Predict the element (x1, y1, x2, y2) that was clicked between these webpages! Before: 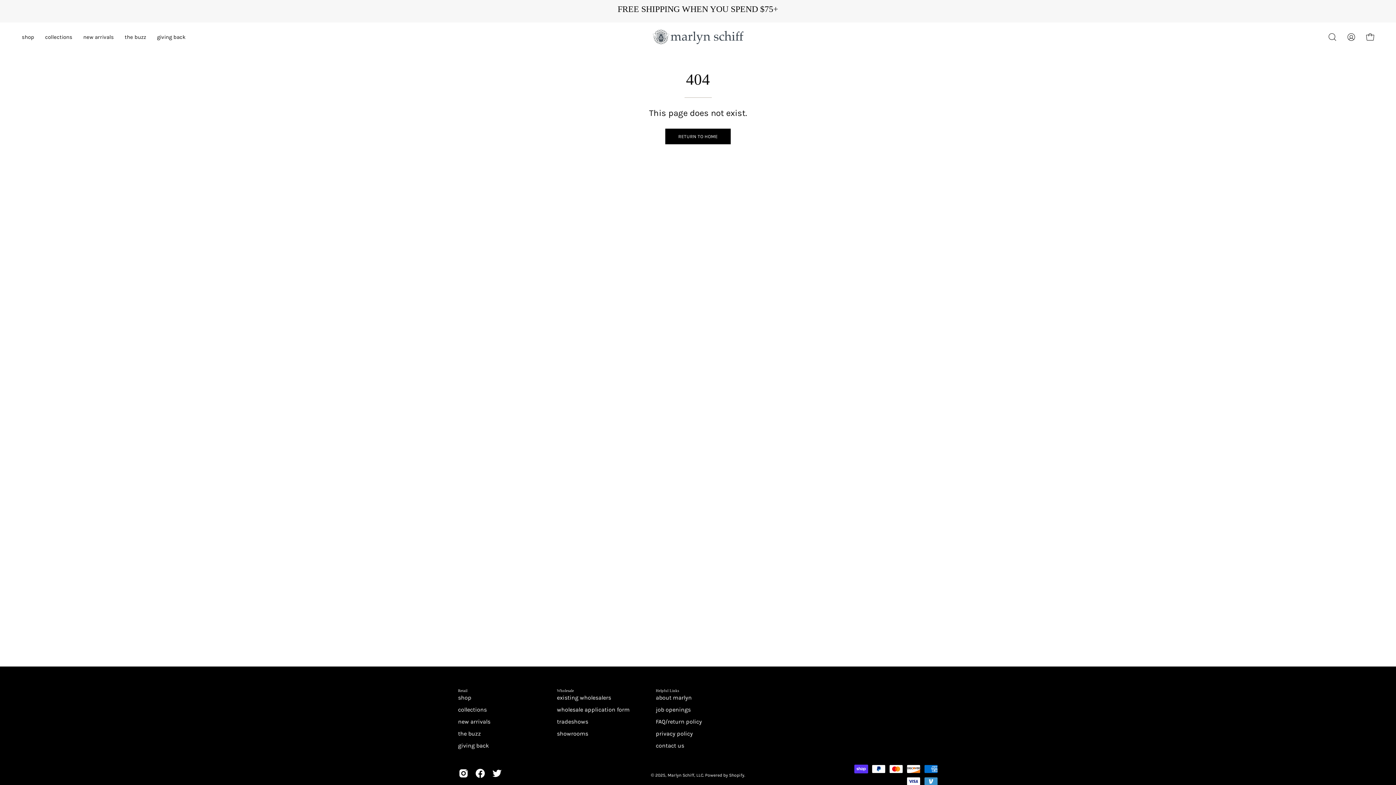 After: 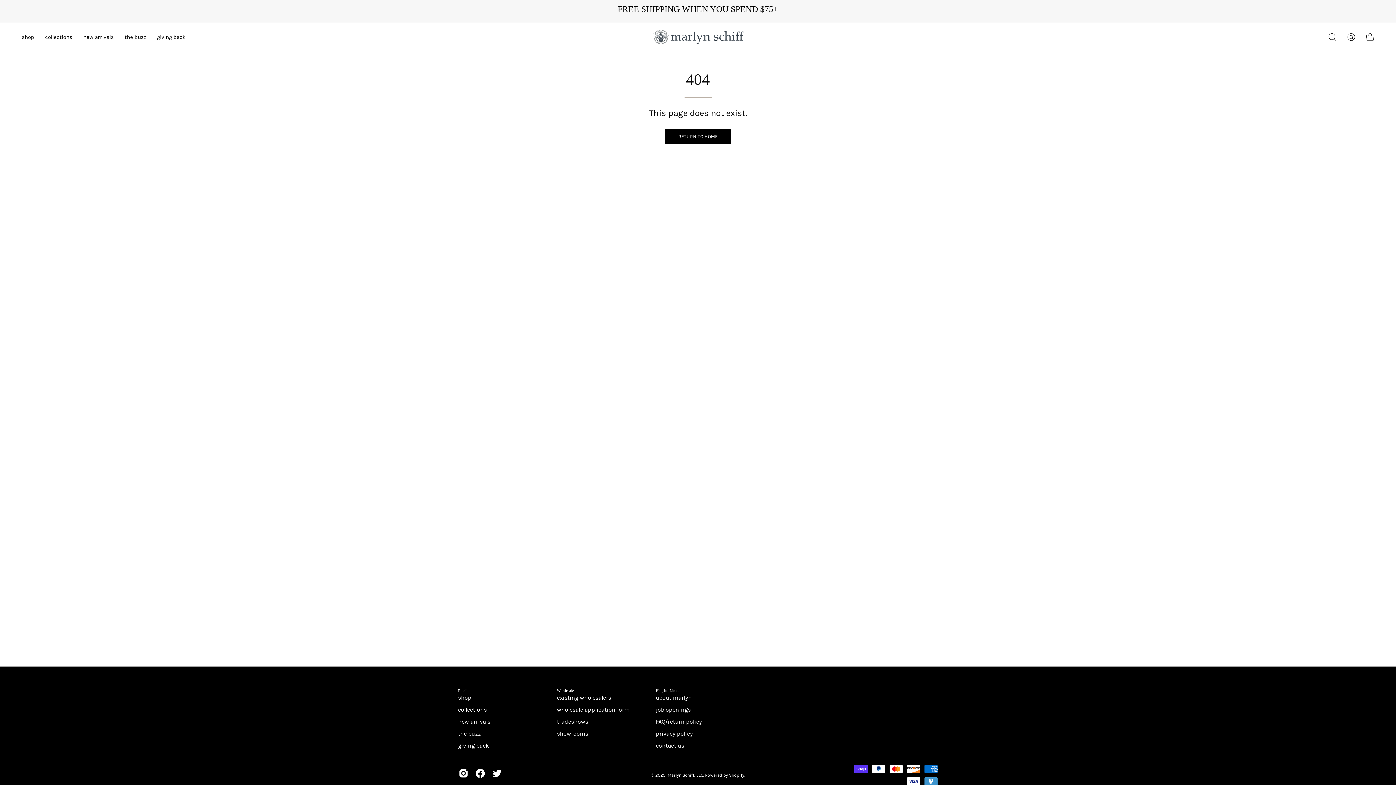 Action: bbox: (557, 688, 574, 693) label: Wholesale